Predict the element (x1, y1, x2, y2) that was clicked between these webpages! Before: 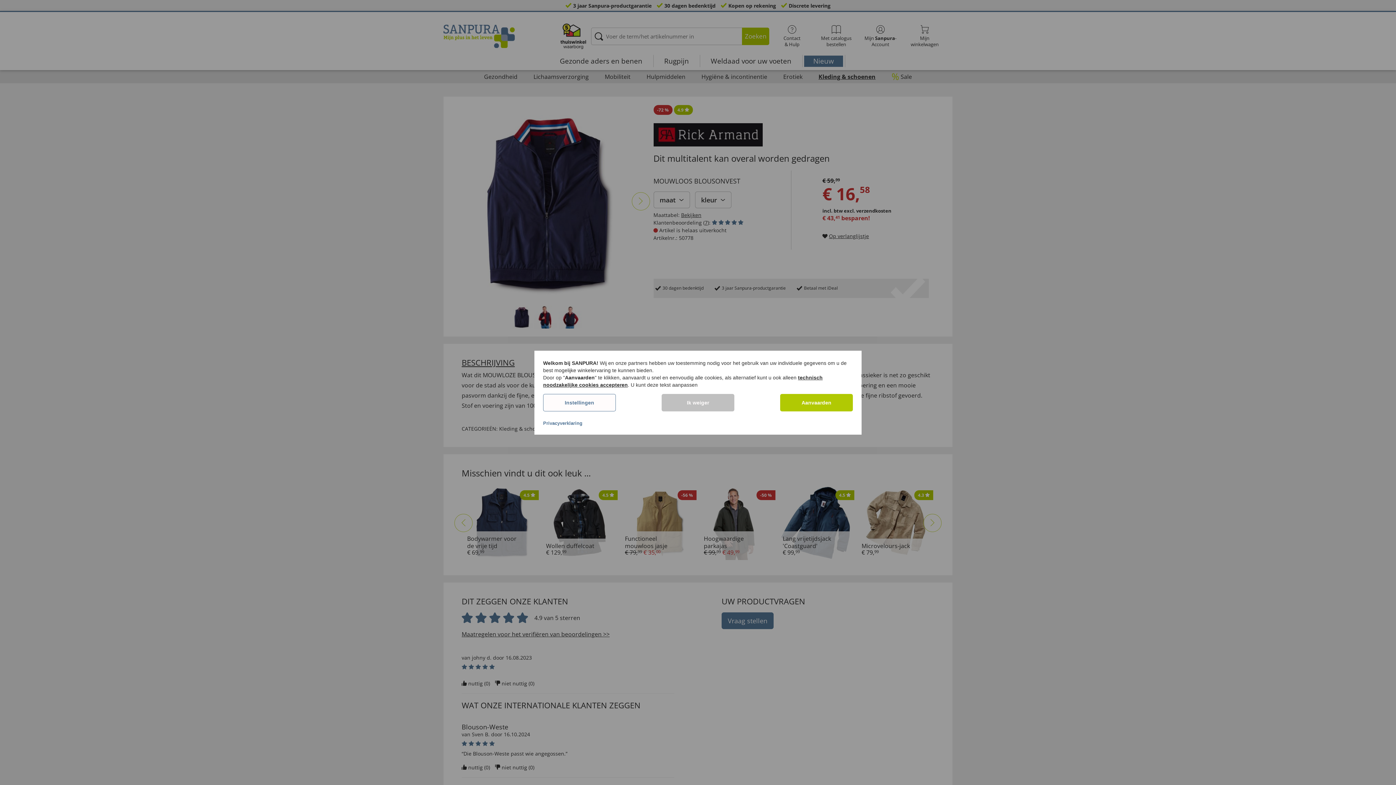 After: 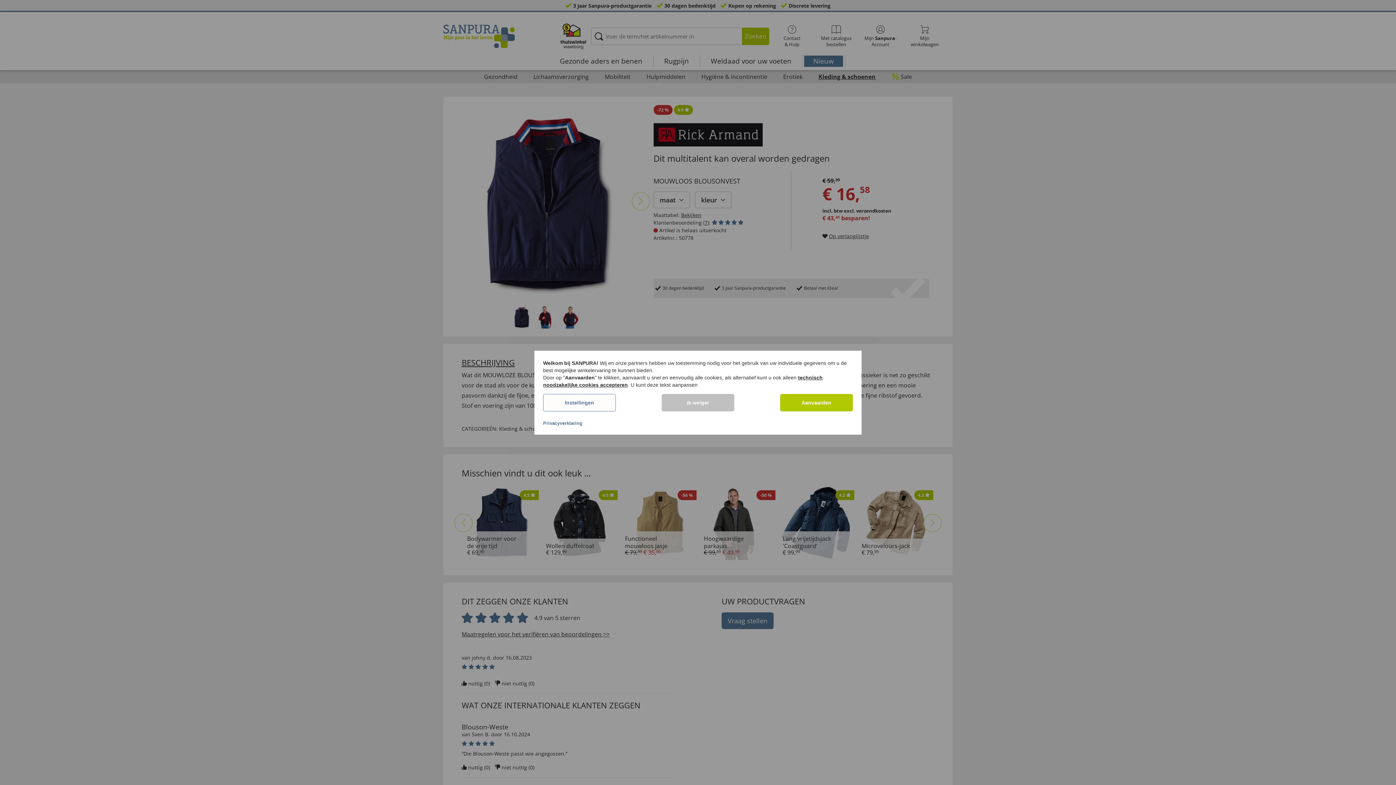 Action: bbox: (543, 420, 582, 426) label: Privacyverklaring